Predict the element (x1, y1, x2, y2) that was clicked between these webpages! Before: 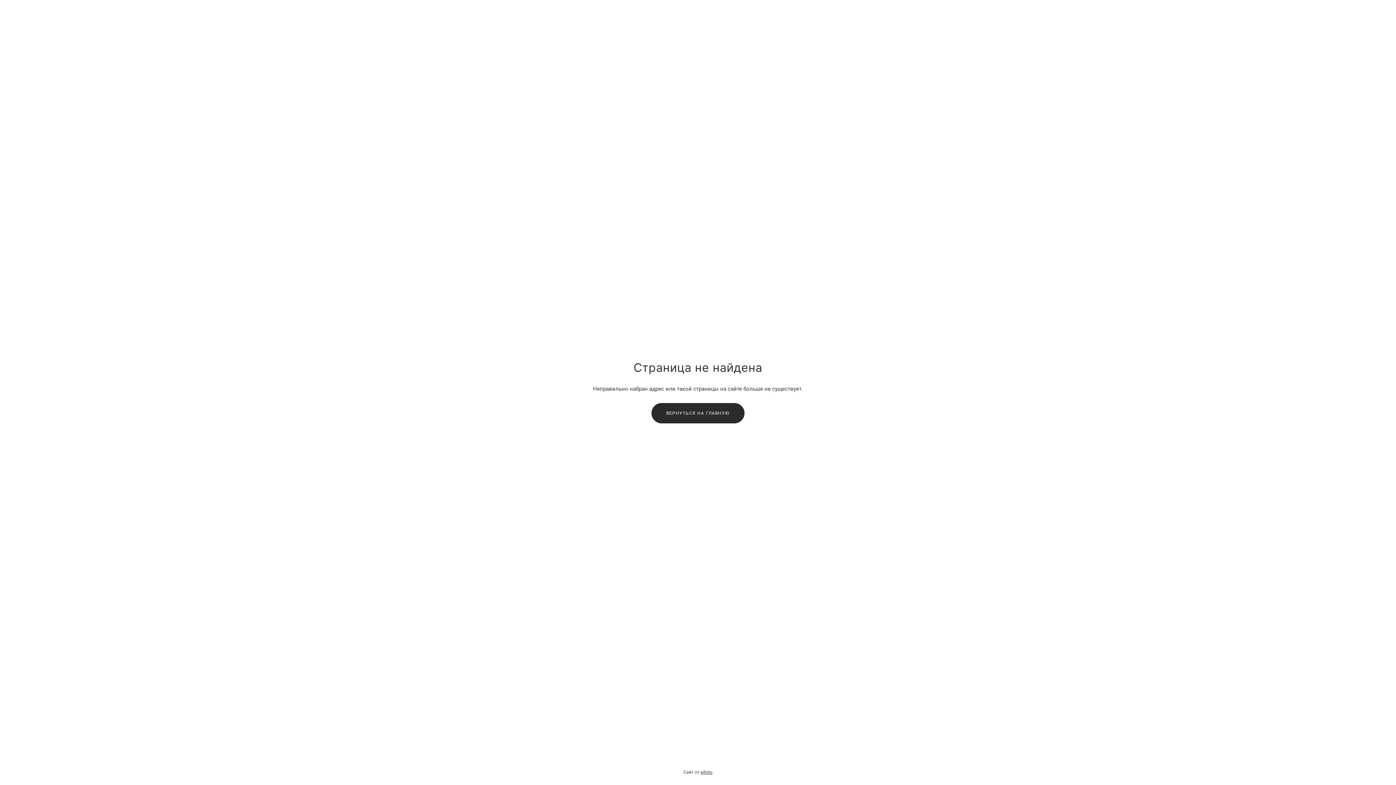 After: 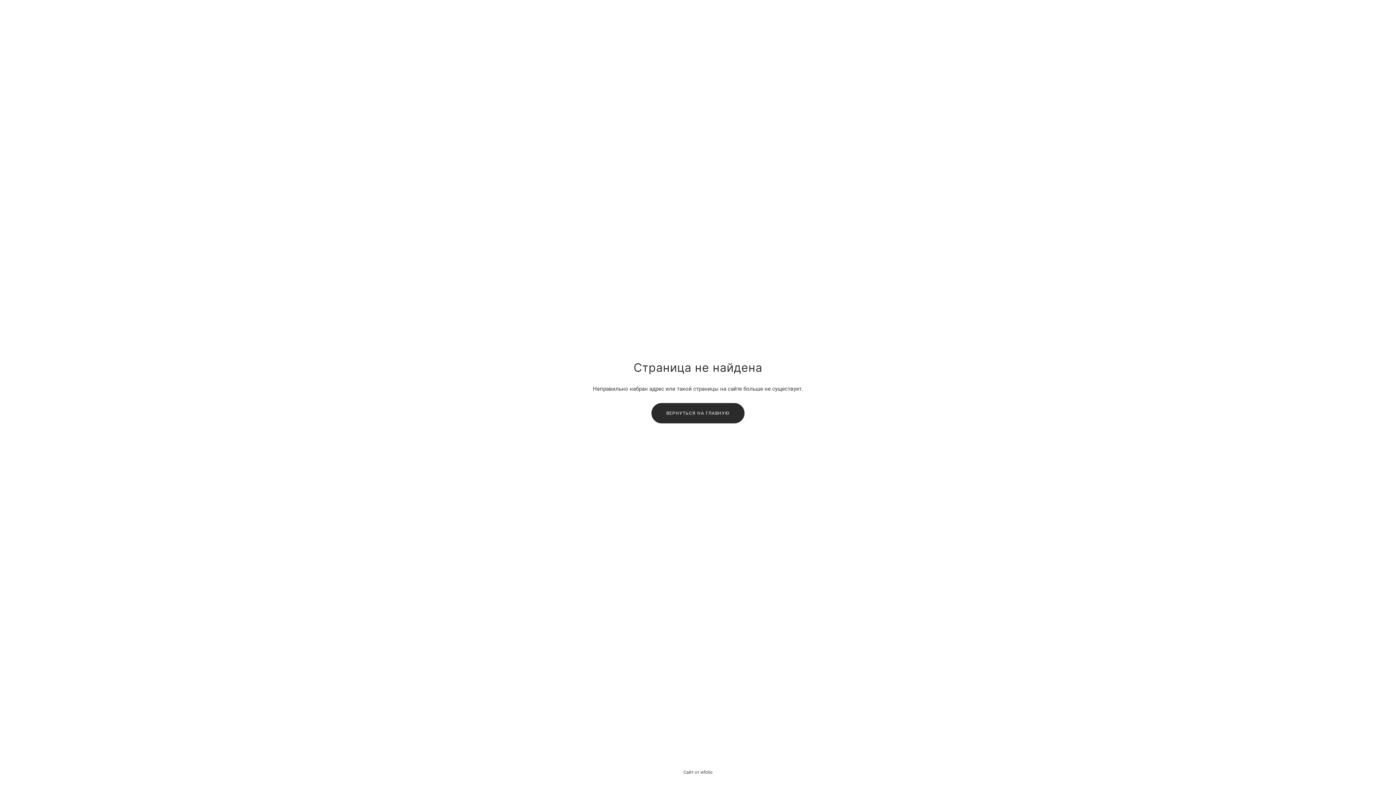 Action: label: wfolio bbox: (700, 770, 712, 775)